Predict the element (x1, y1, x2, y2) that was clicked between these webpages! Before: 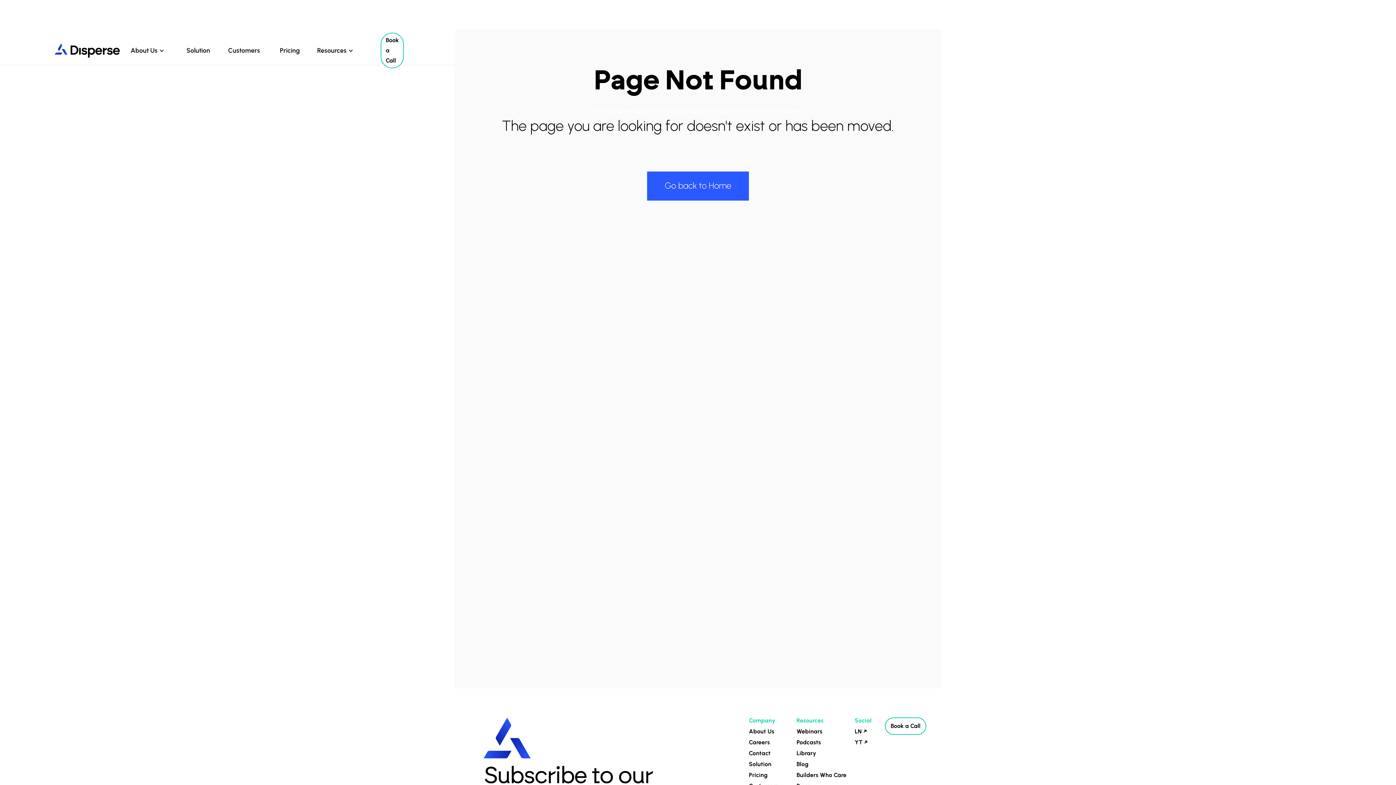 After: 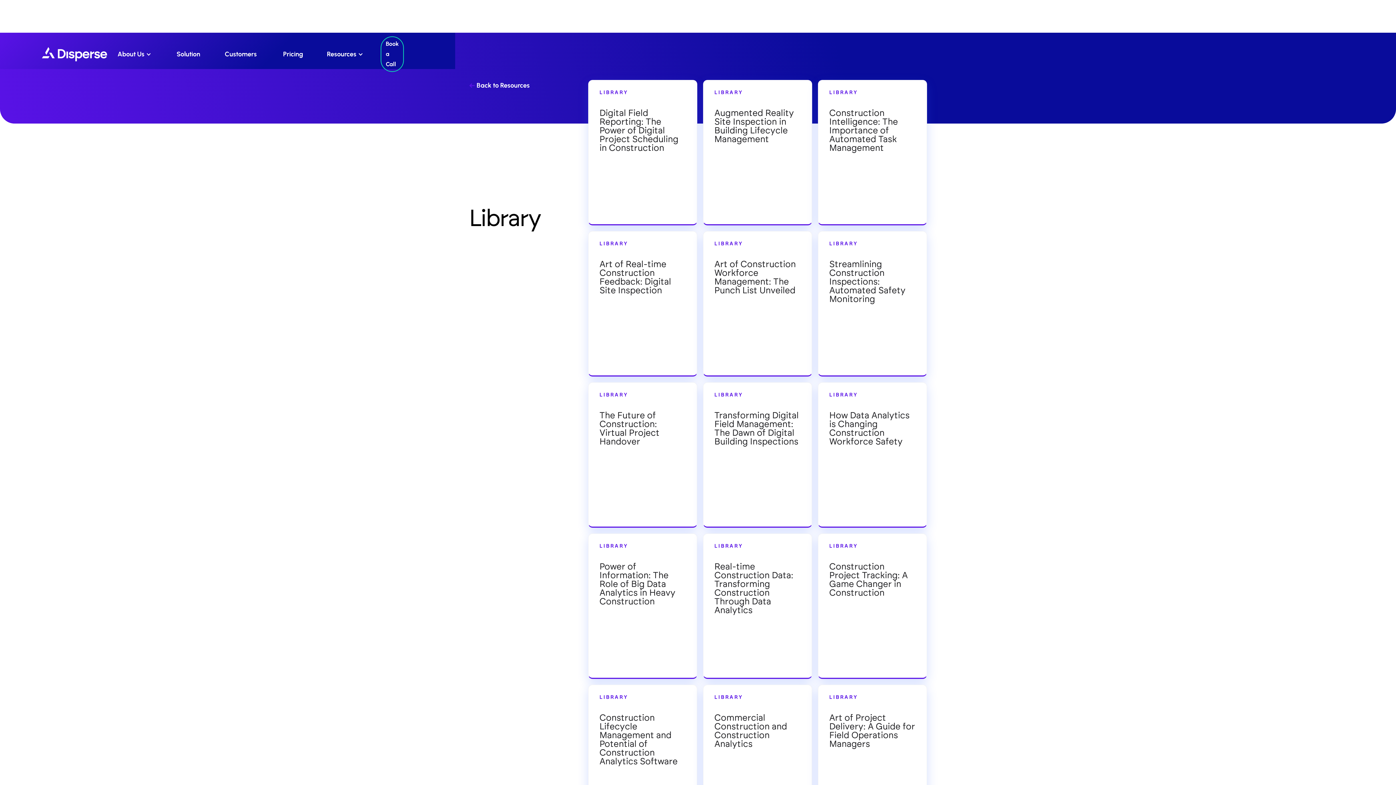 Action: bbox: (796, 746, 816, 757) label: Library